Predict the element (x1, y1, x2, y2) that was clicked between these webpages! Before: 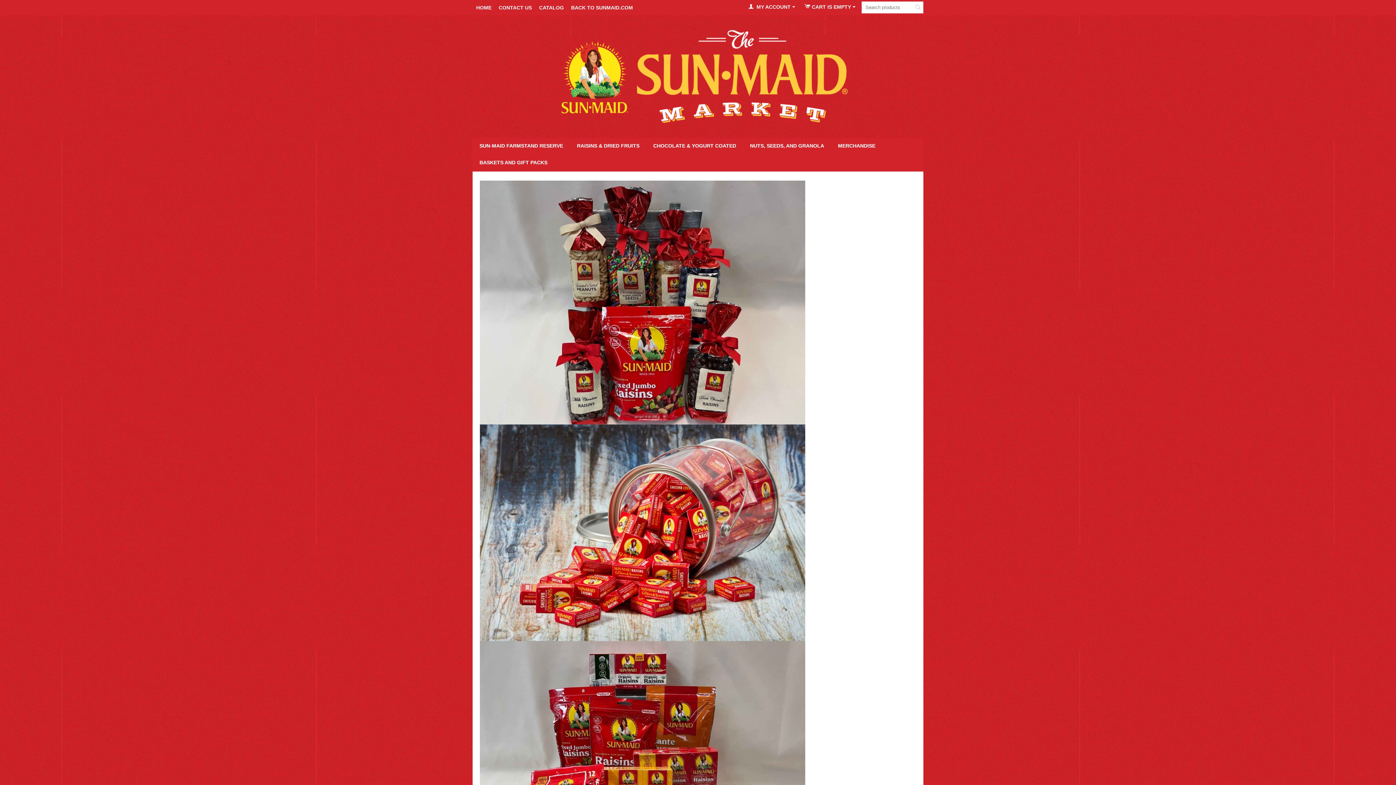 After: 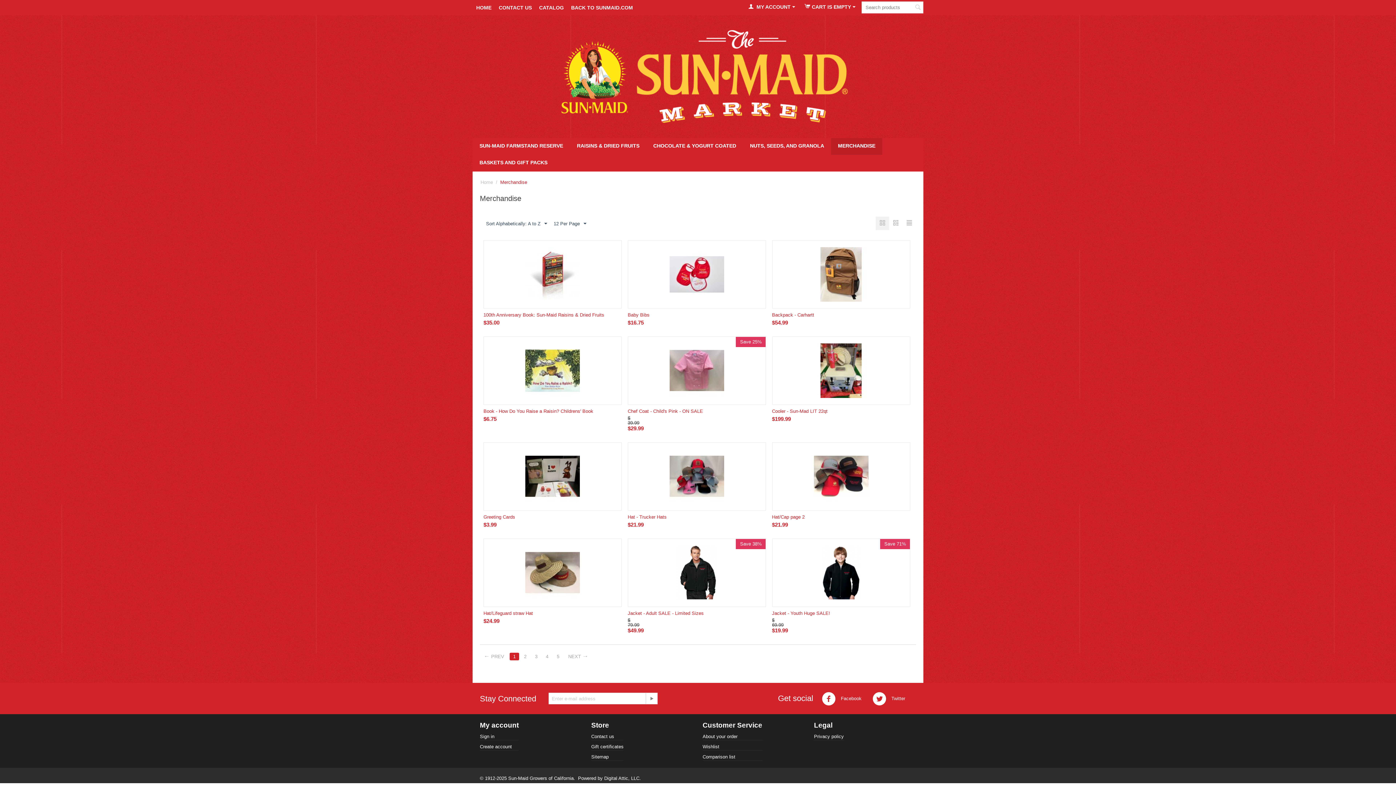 Action: label: MERCHANDISE bbox: (831, 138, 882, 154)